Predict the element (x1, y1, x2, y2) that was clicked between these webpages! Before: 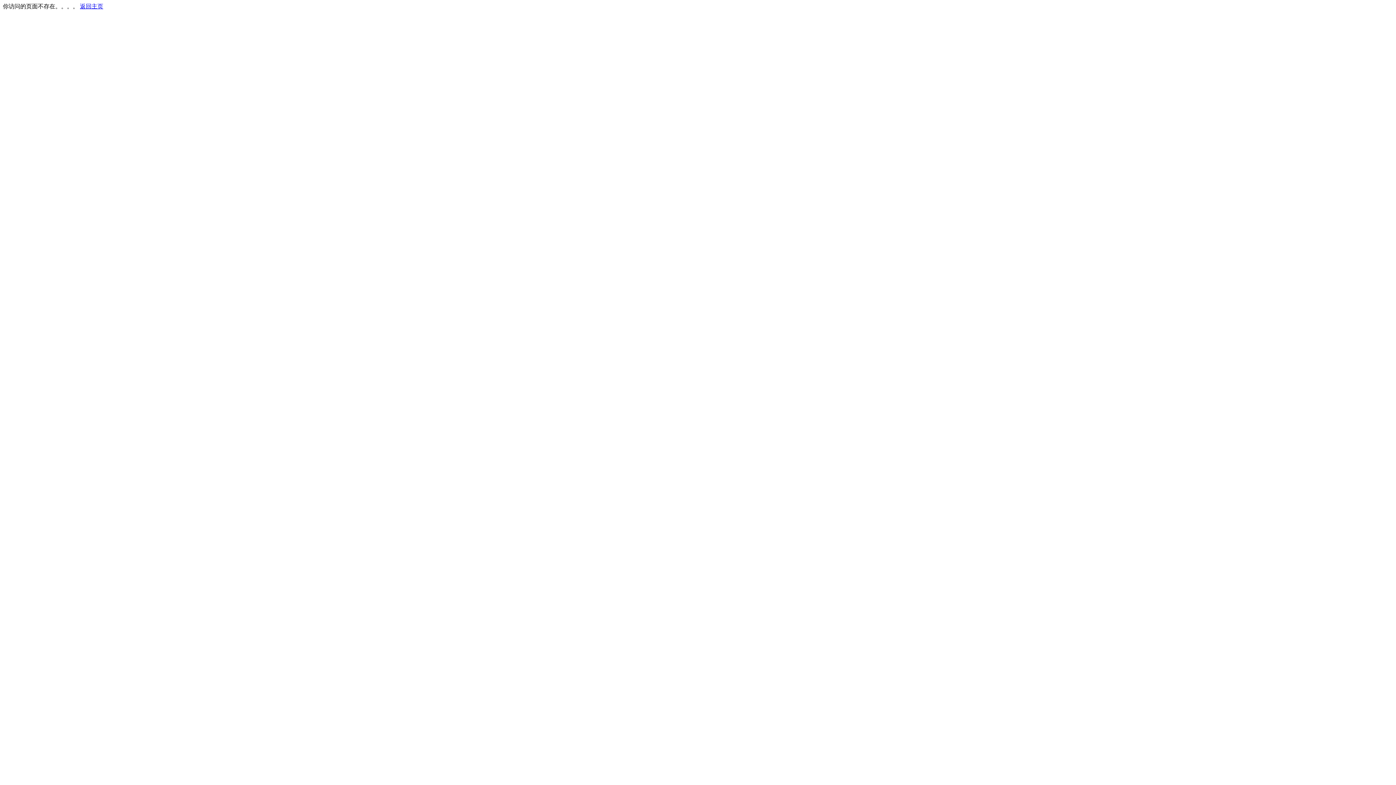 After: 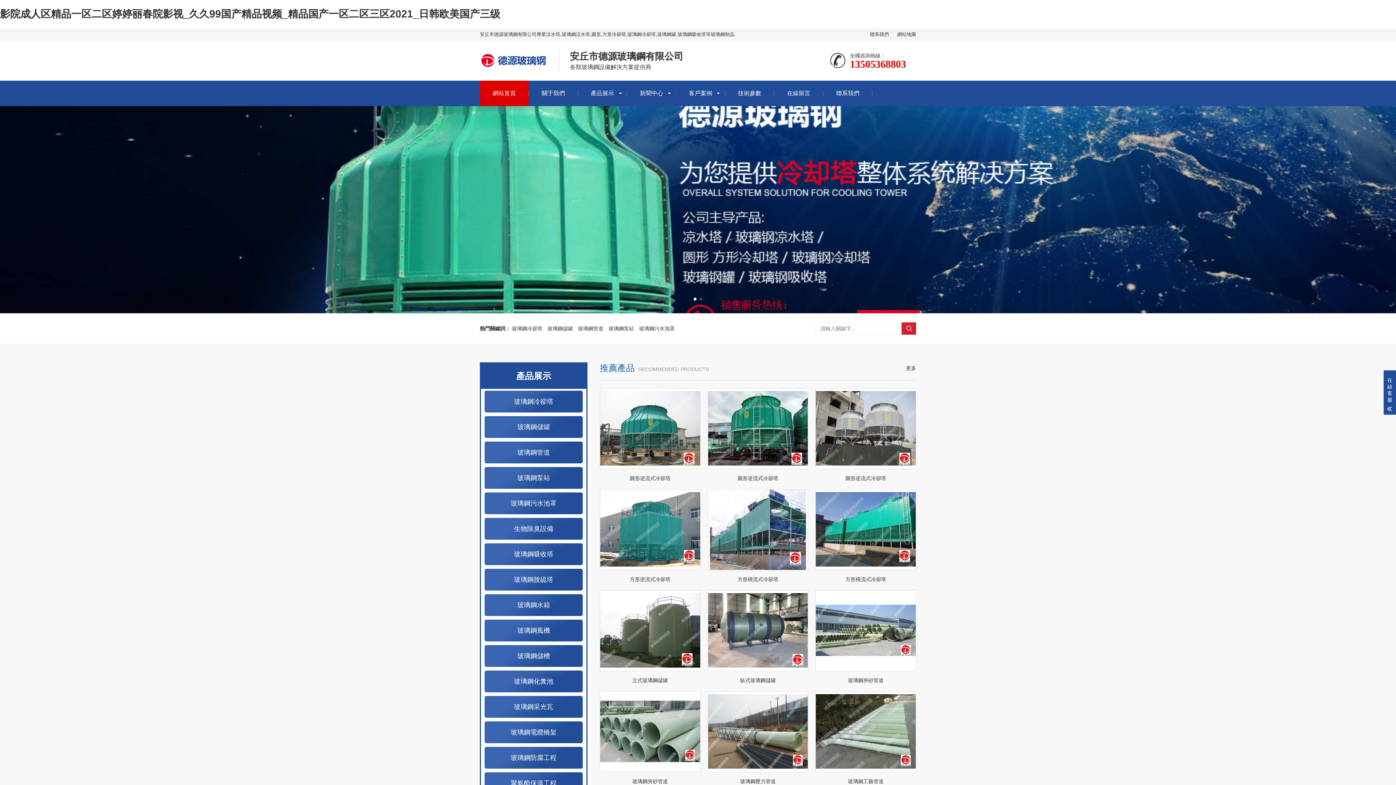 Action: label: 返回主页 bbox: (80, 3, 103, 9)